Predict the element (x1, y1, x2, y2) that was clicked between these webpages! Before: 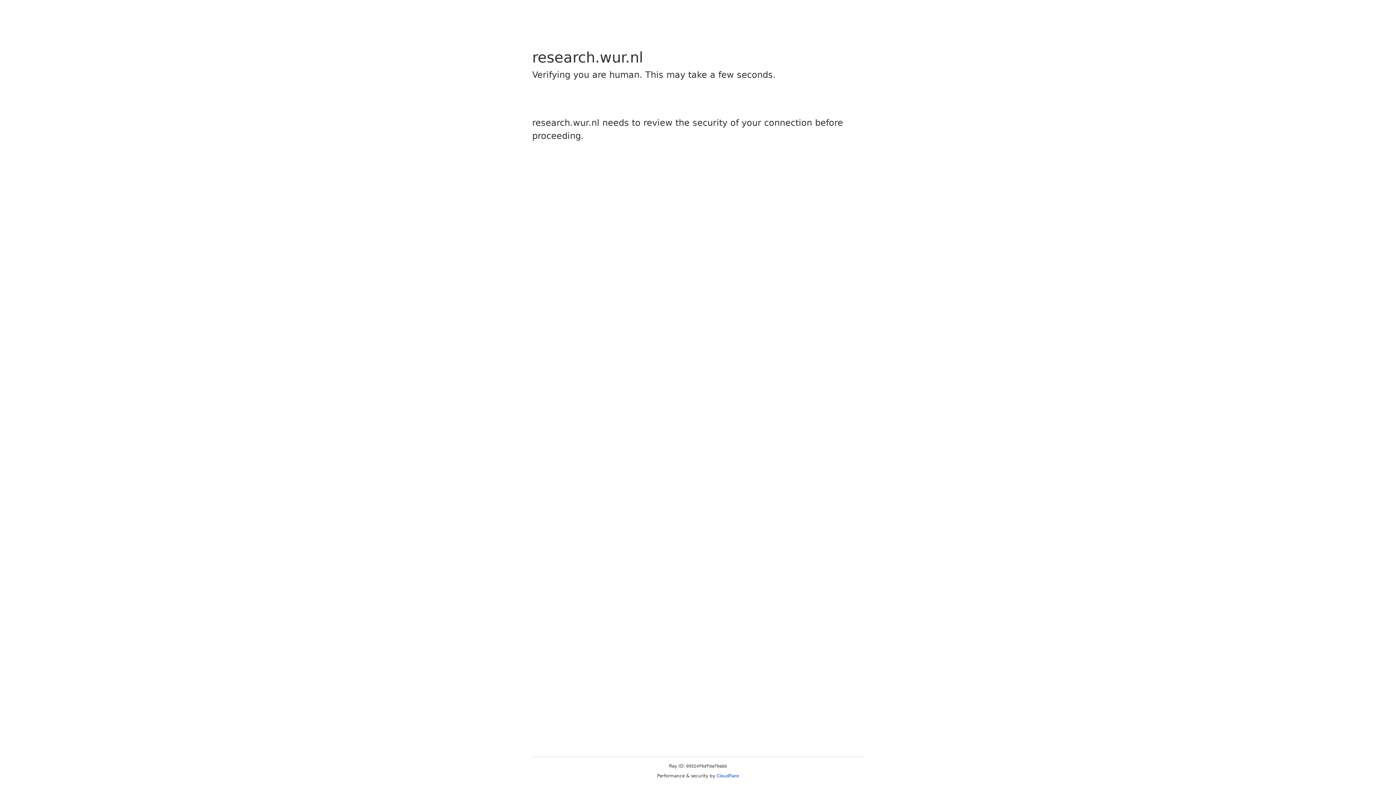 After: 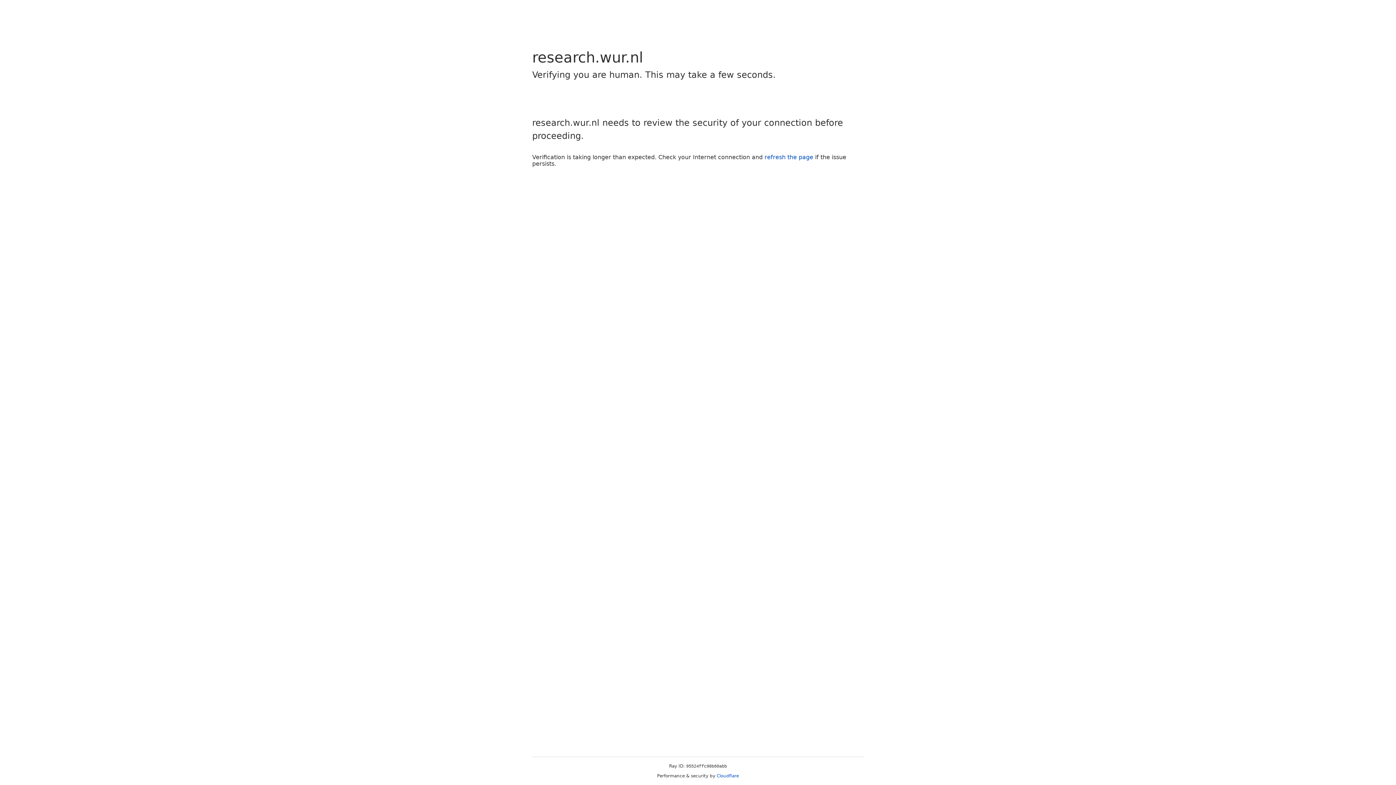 Action: label: Cloudflare bbox: (716, 773, 739, 778)